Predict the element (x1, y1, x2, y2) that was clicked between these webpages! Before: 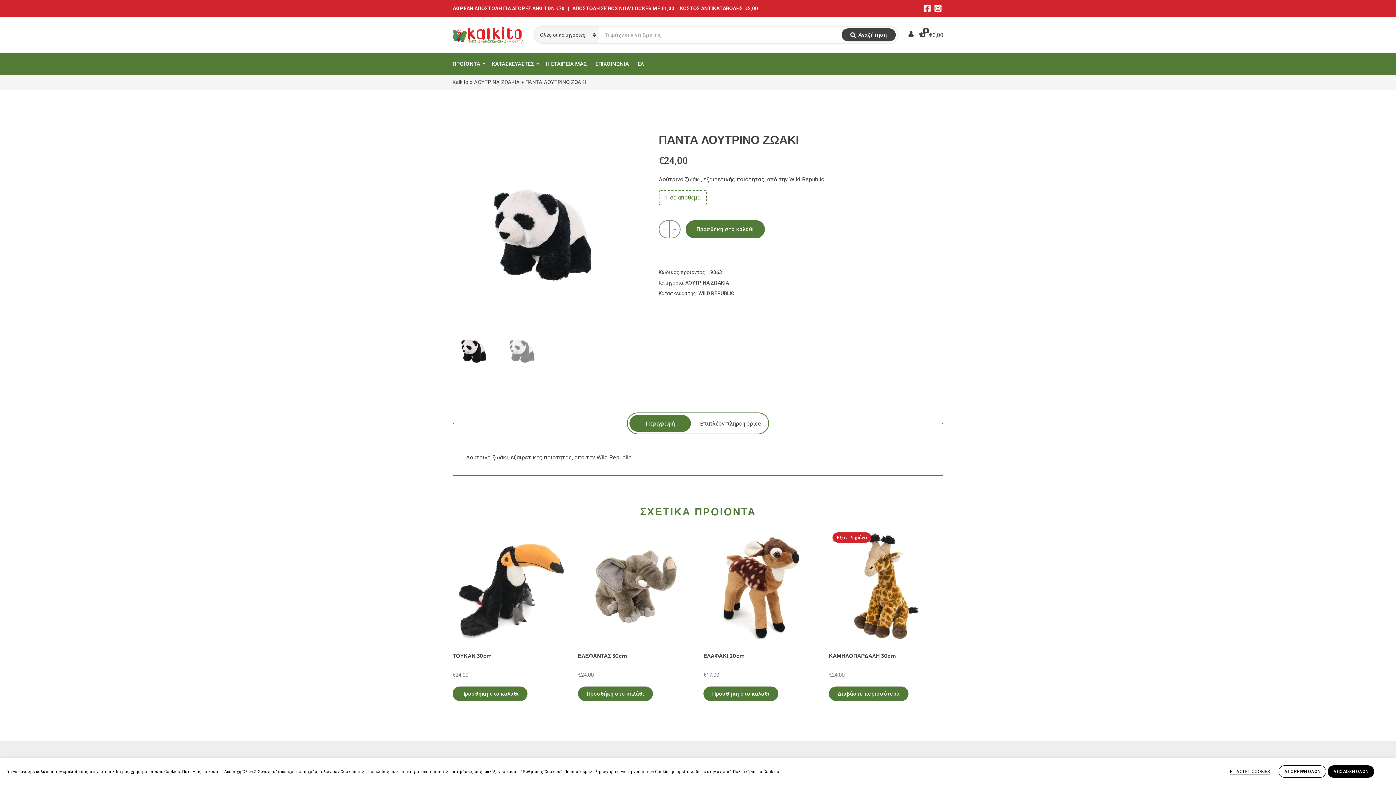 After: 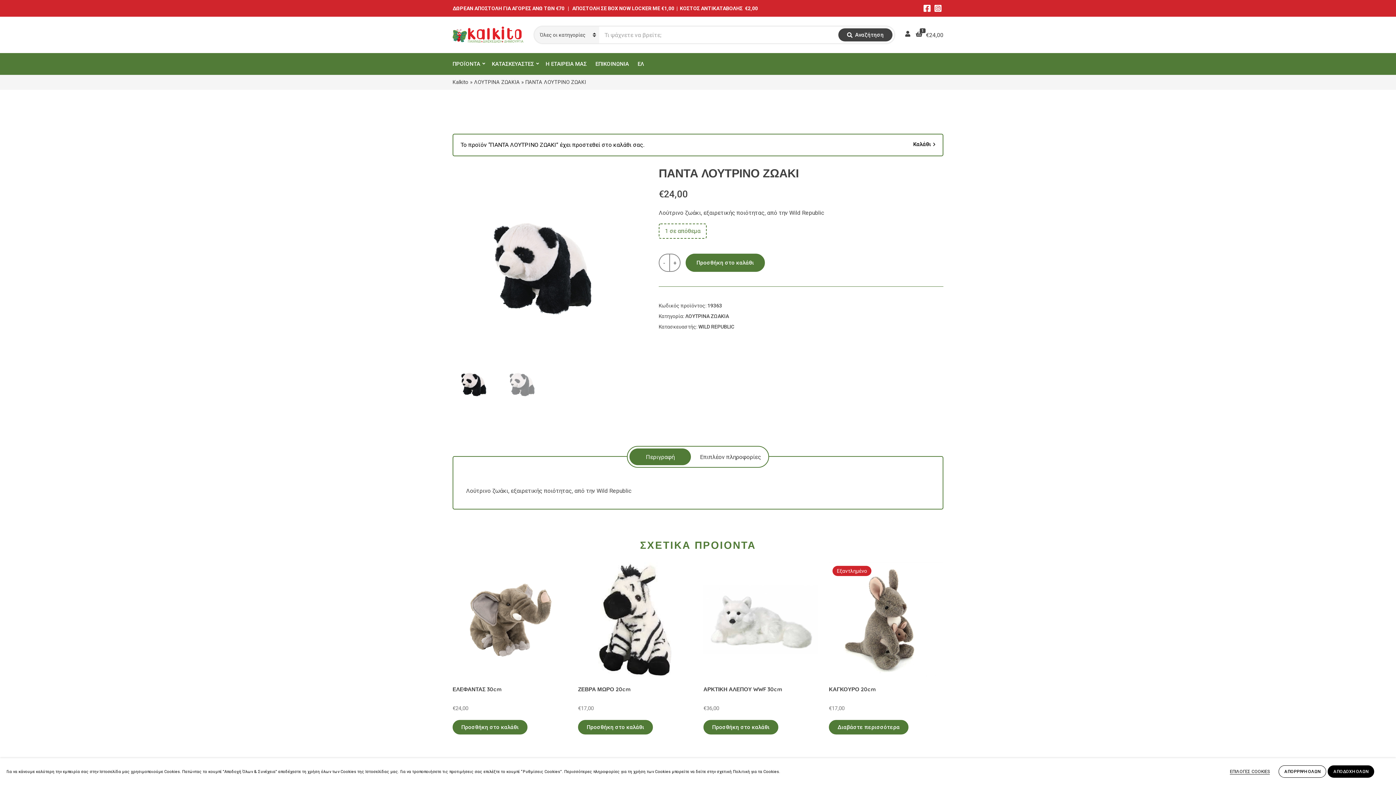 Action: bbox: (685, 220, 765, 238) label: Προσθήκη στο καλάθι